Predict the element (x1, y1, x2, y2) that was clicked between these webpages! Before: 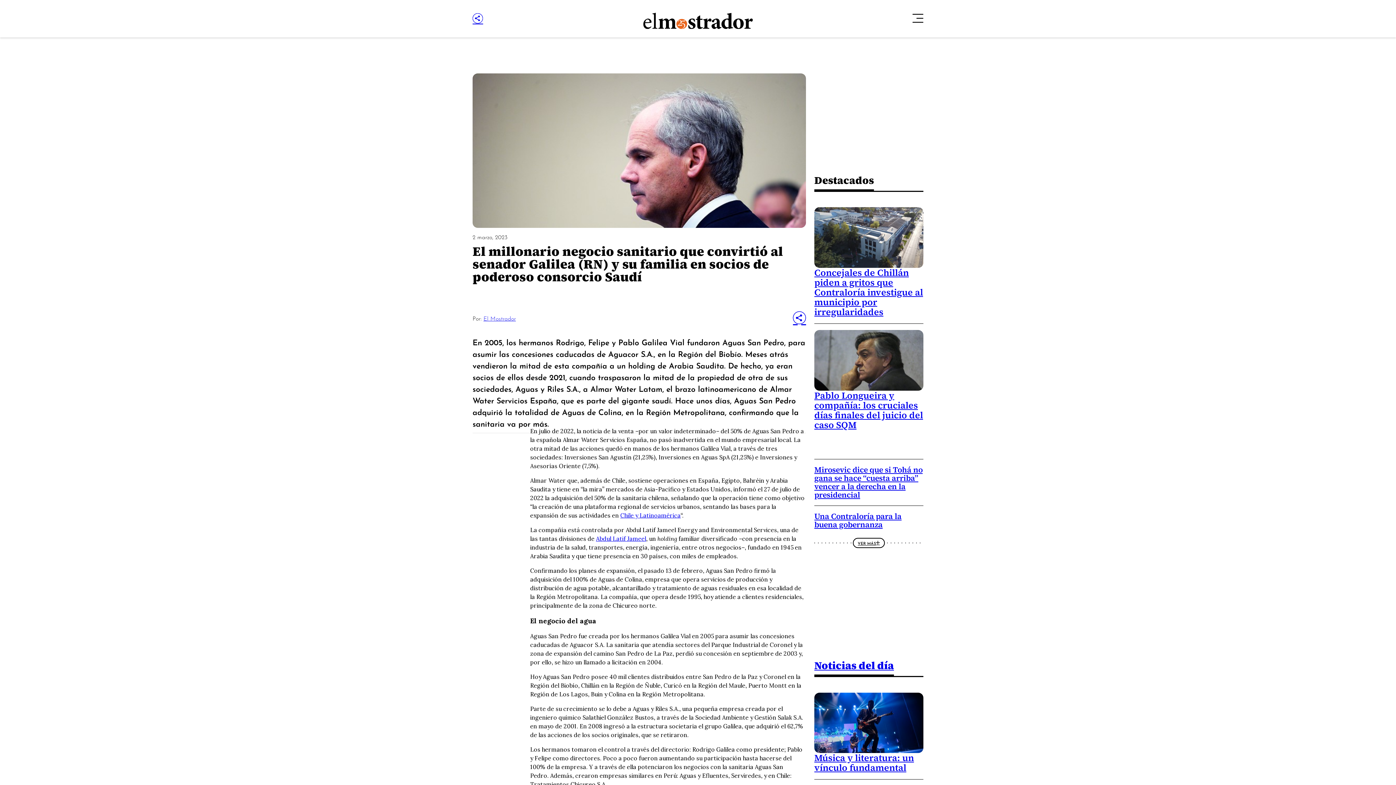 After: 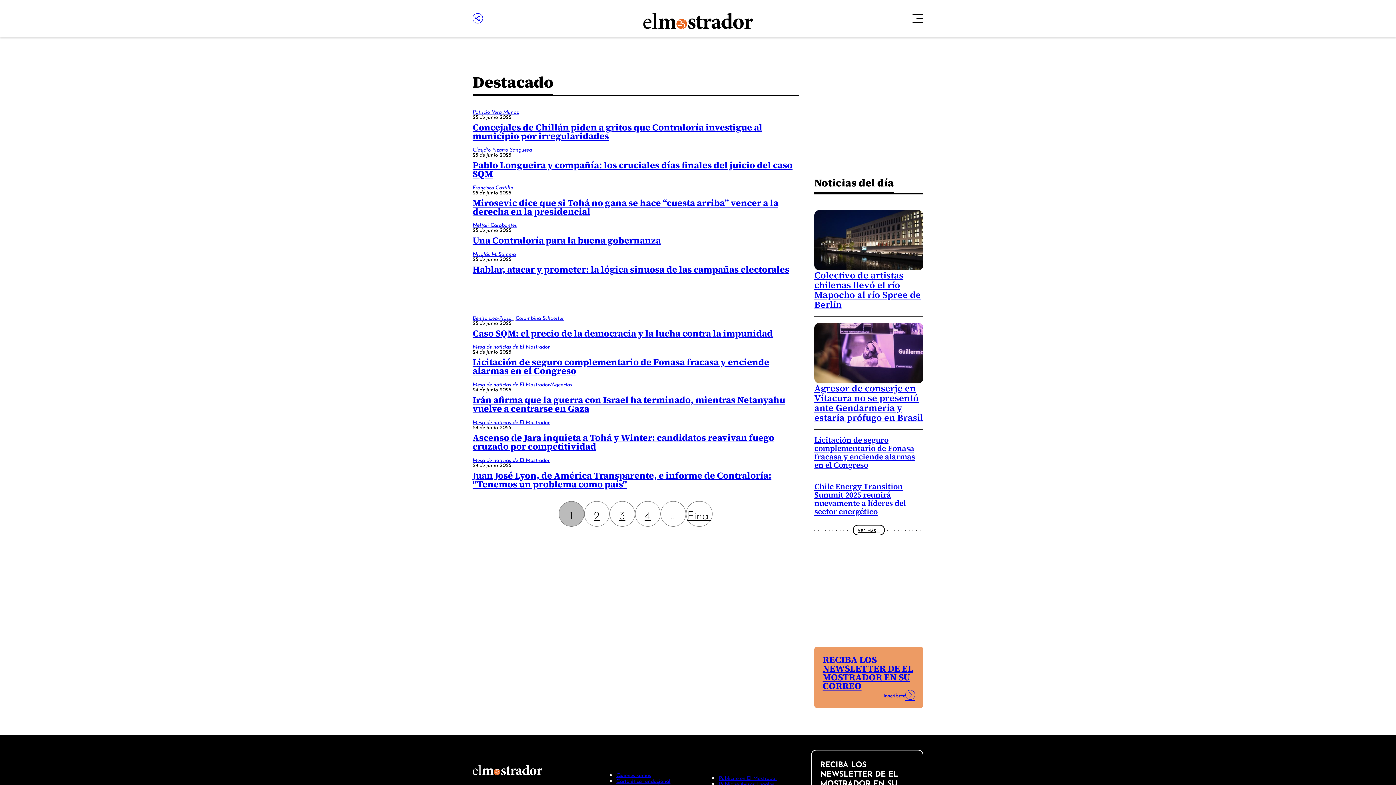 Action: bbox: (853, 538, 885, 548) label: VER MÁS